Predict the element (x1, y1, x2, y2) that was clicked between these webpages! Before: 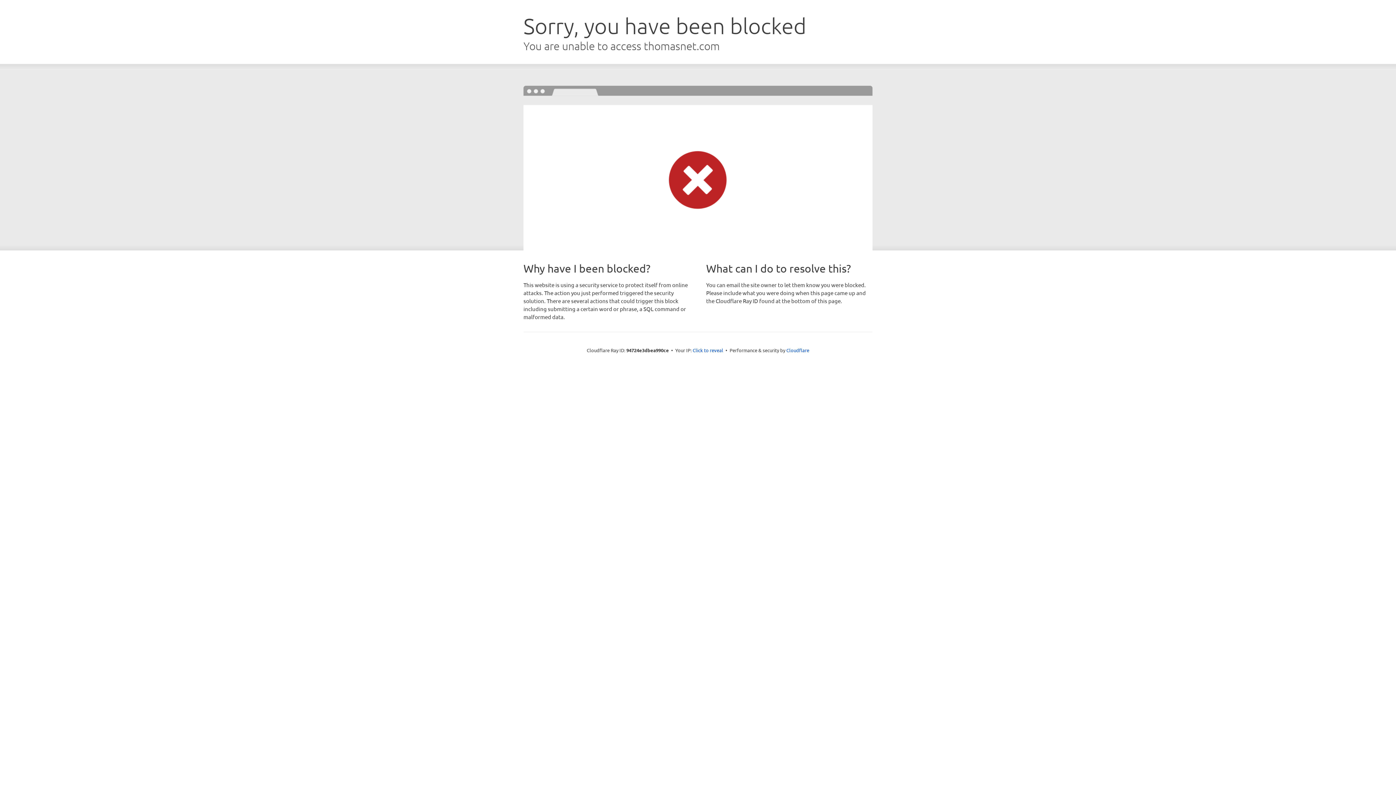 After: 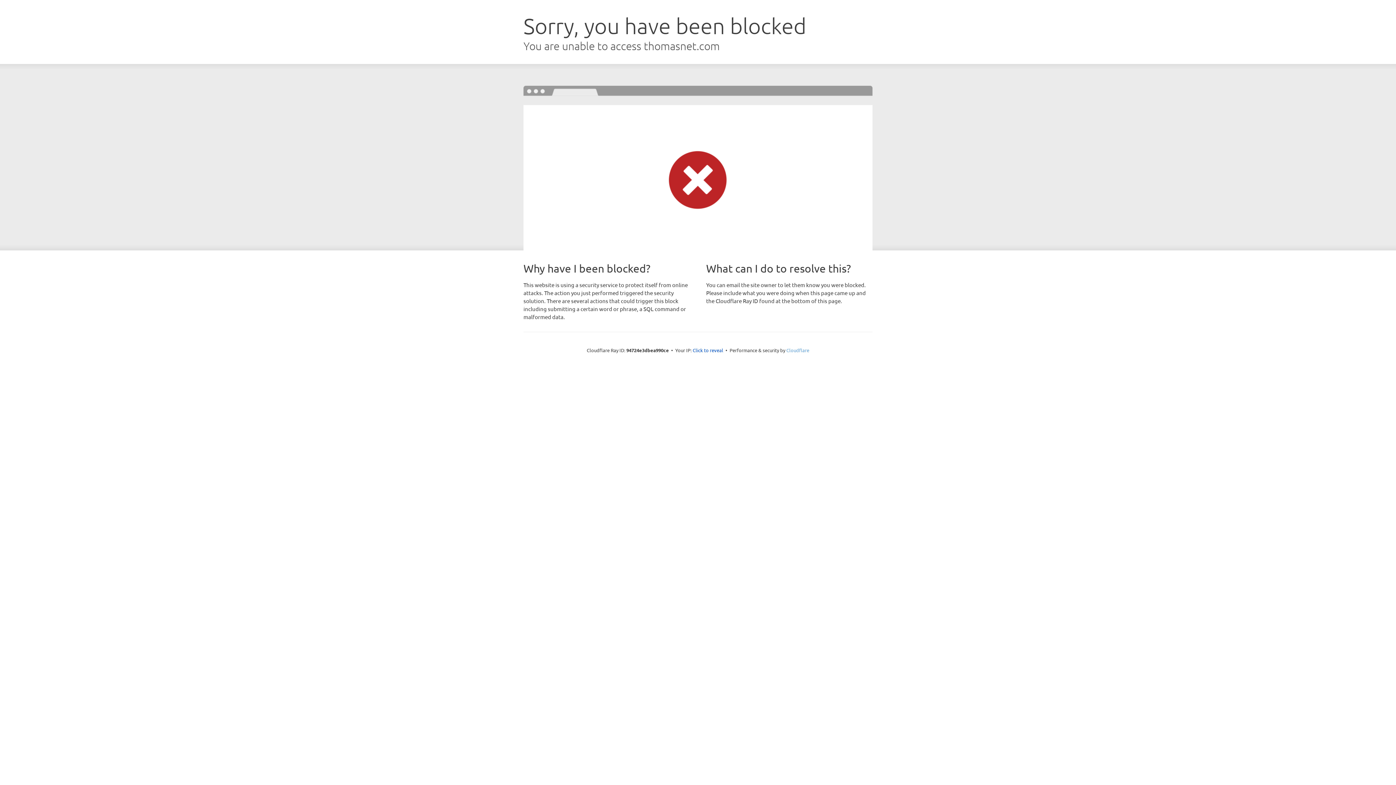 Action: label: Cloudflare bbox: (786, 347, 809, 353)